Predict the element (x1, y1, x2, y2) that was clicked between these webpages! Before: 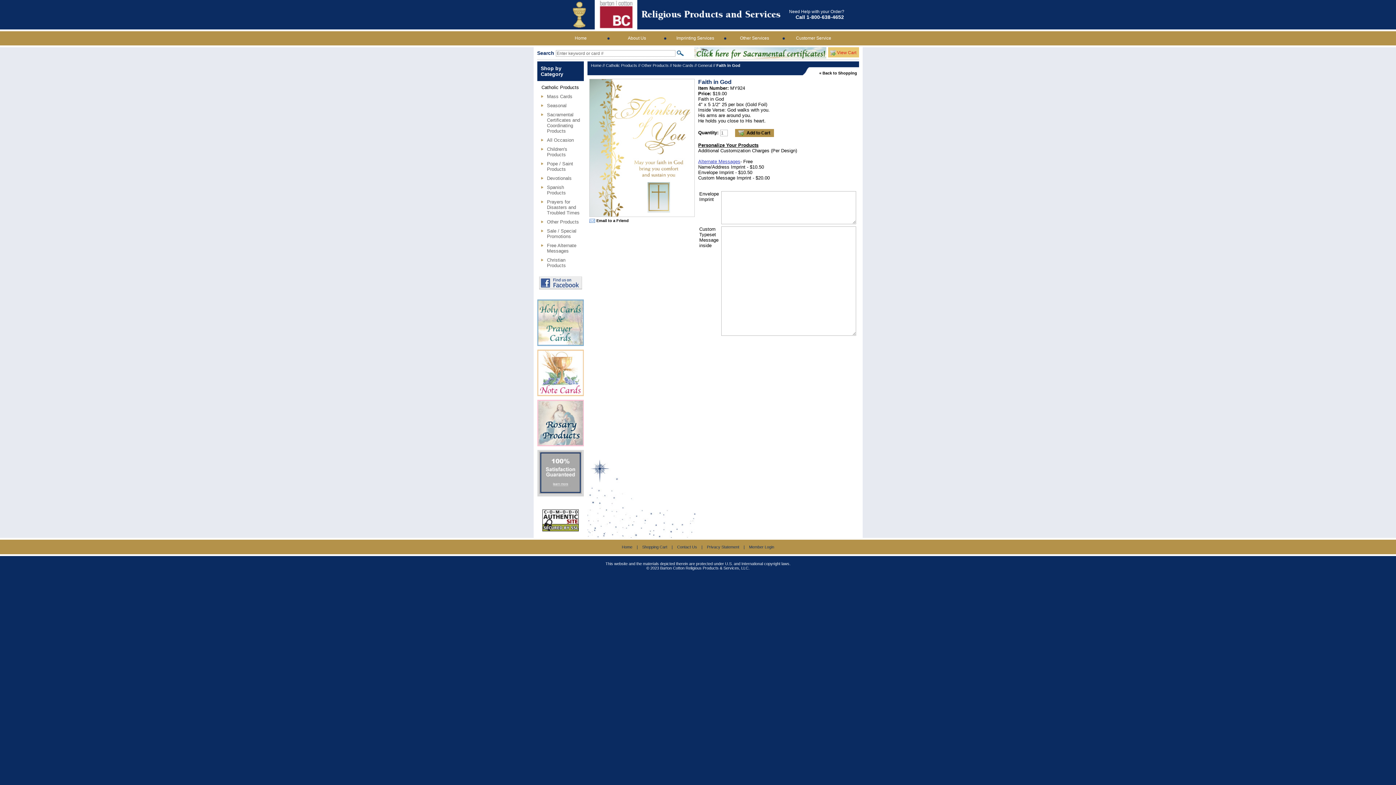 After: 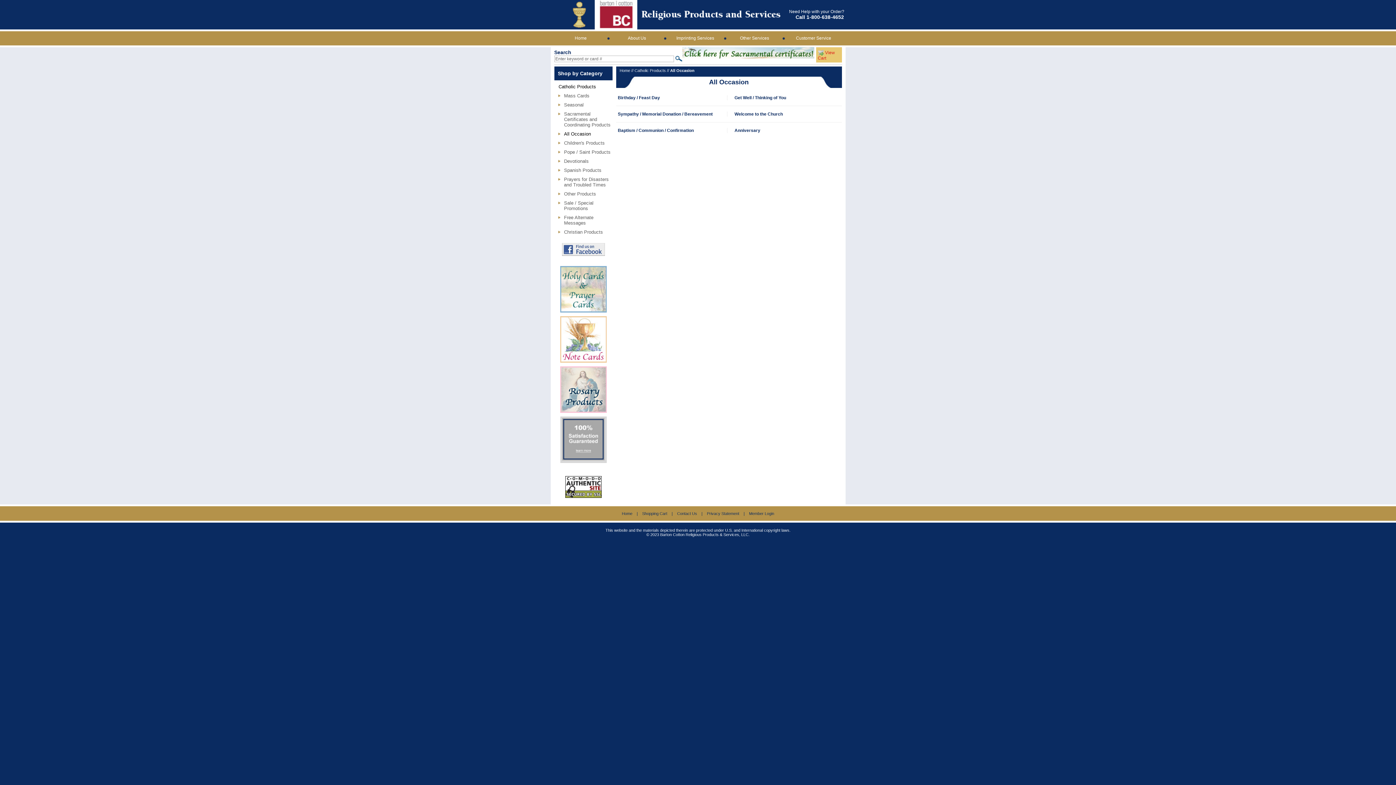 Action: label: All Occasion bbox: (547, 137, 574, 142)